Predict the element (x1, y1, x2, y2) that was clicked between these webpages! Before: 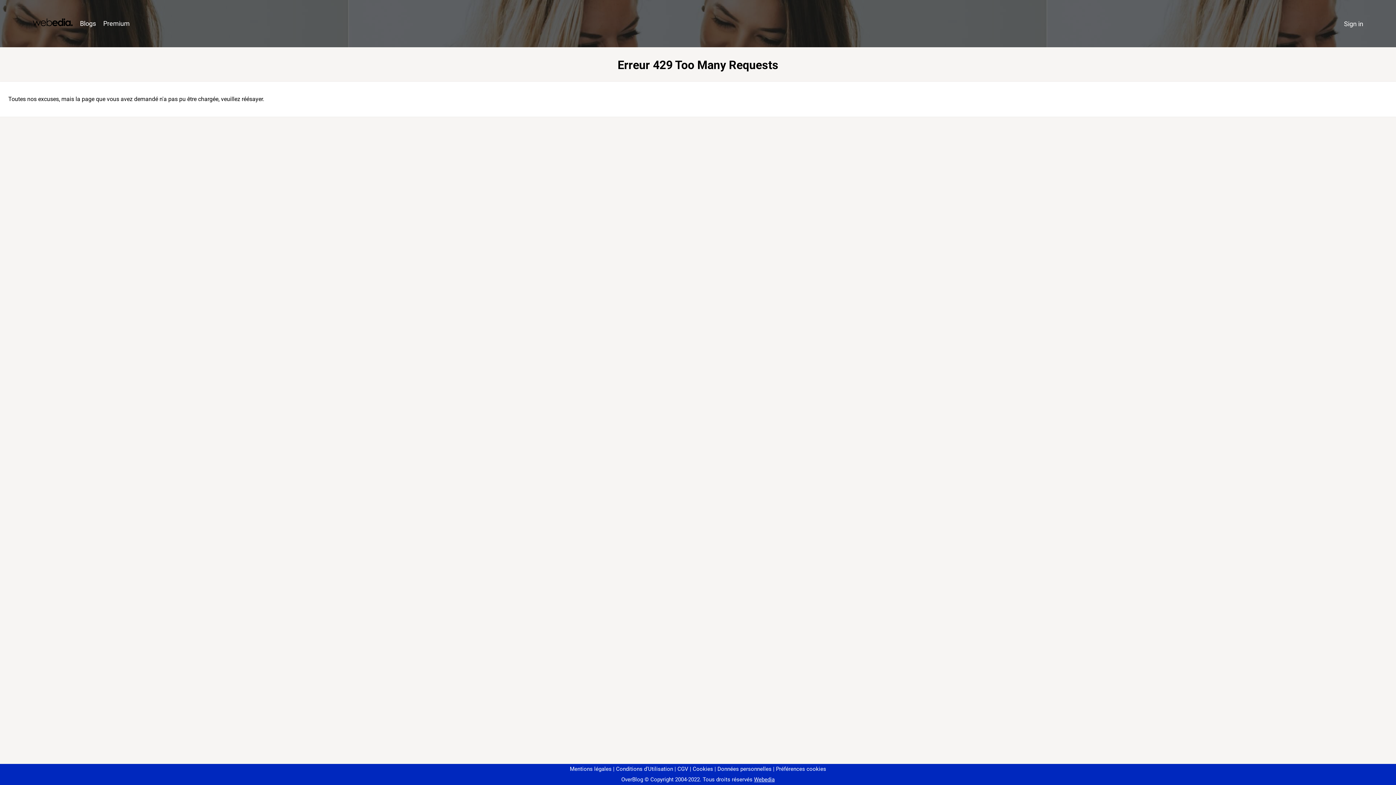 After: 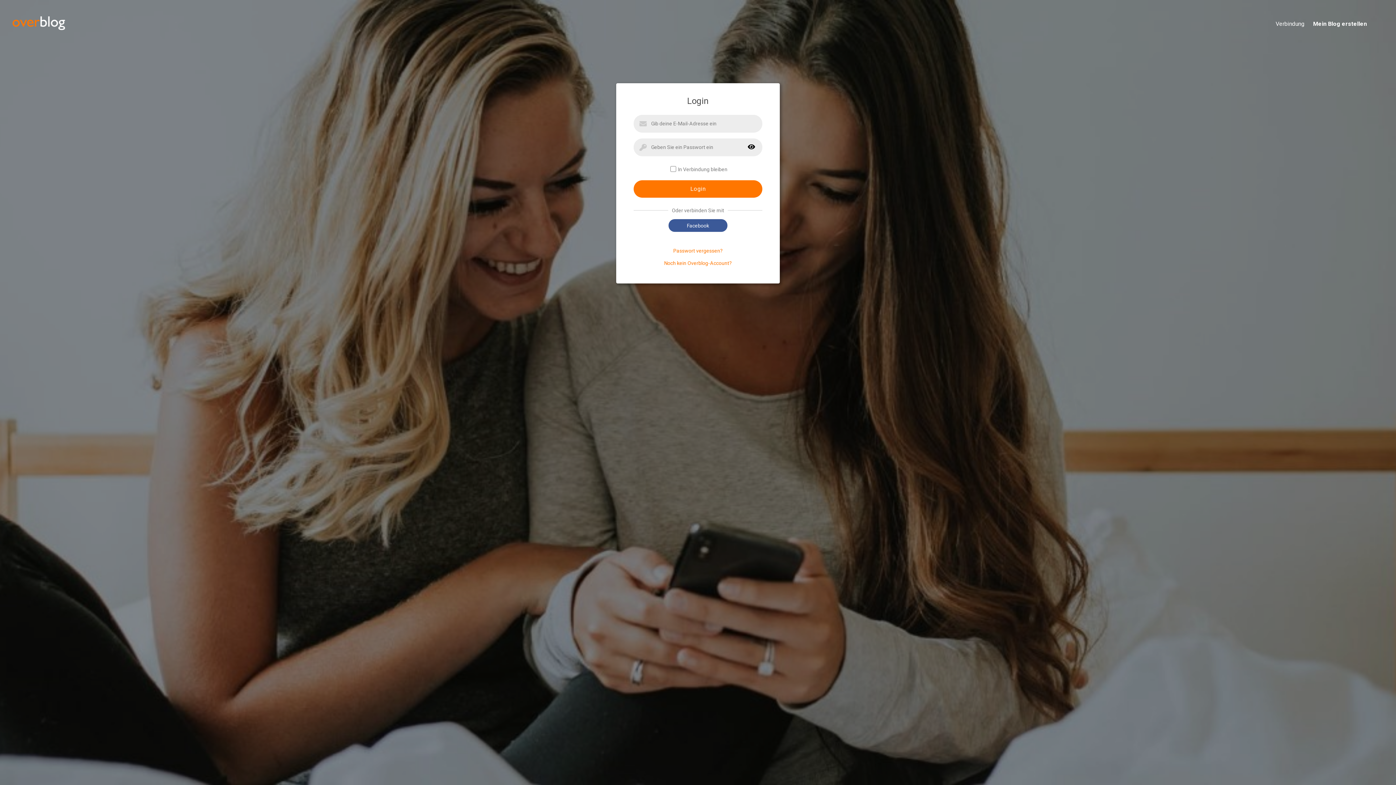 Action: label: Sign in bbox: (1340, 16, 1367, 31)